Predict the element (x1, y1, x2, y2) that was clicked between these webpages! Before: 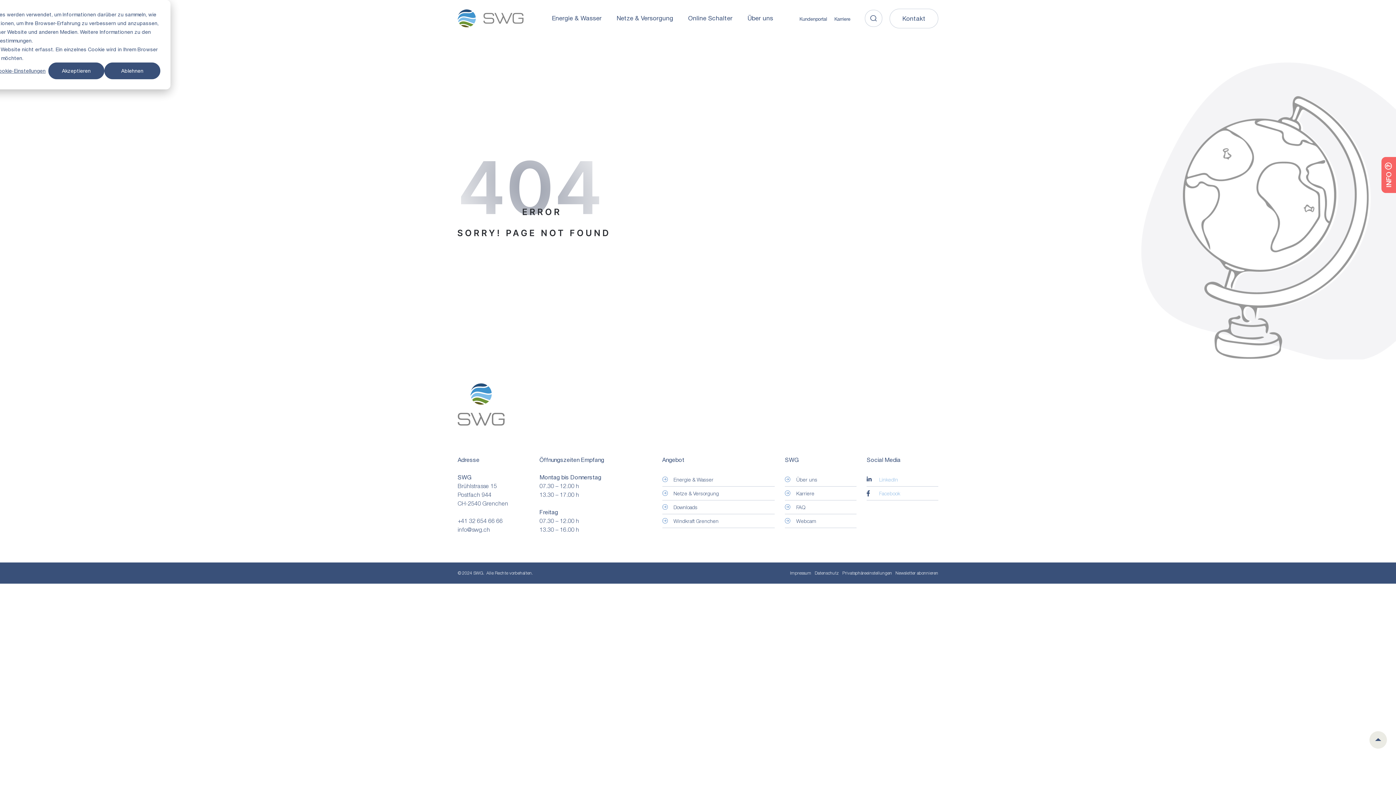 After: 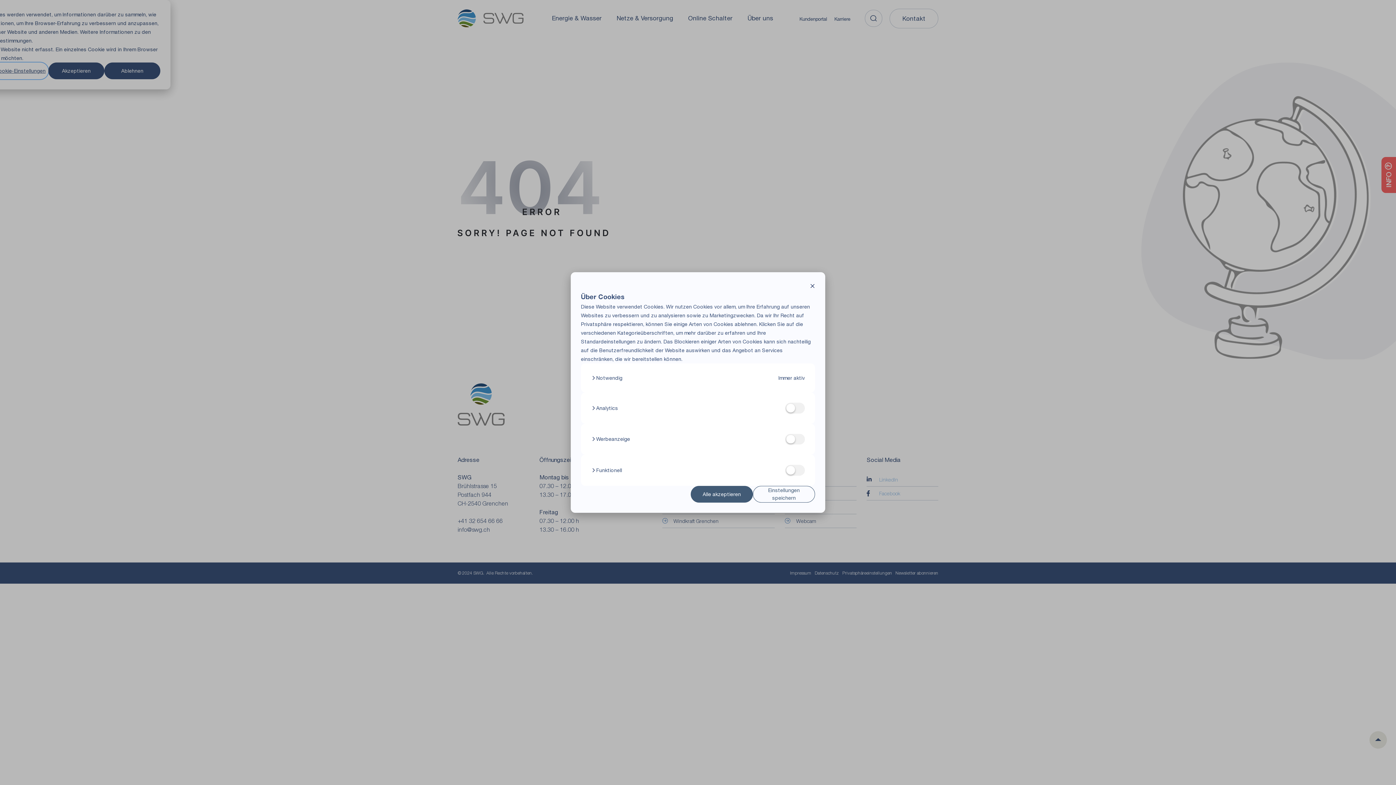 Action: bbox: (-7, 62, 48, 79) label: Cookie-Einstellungen